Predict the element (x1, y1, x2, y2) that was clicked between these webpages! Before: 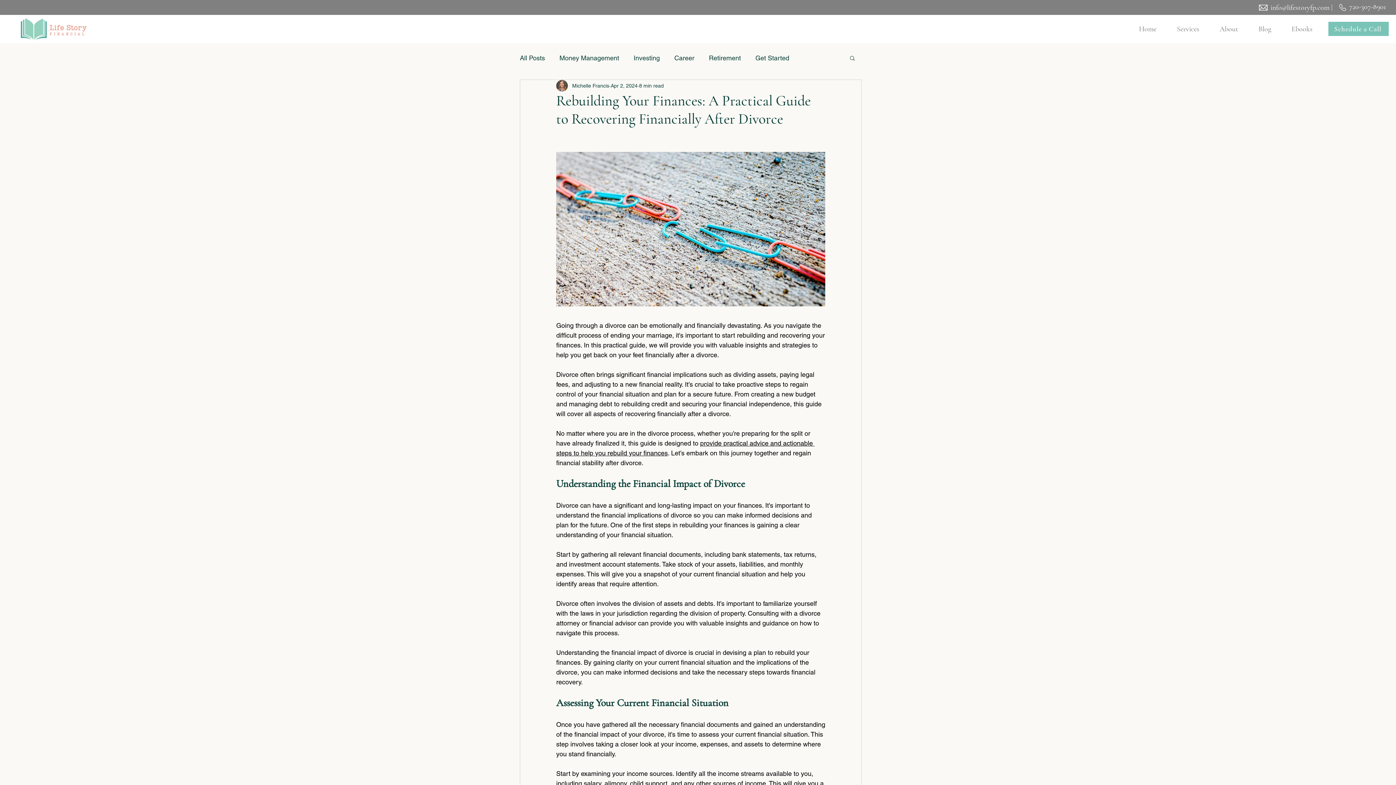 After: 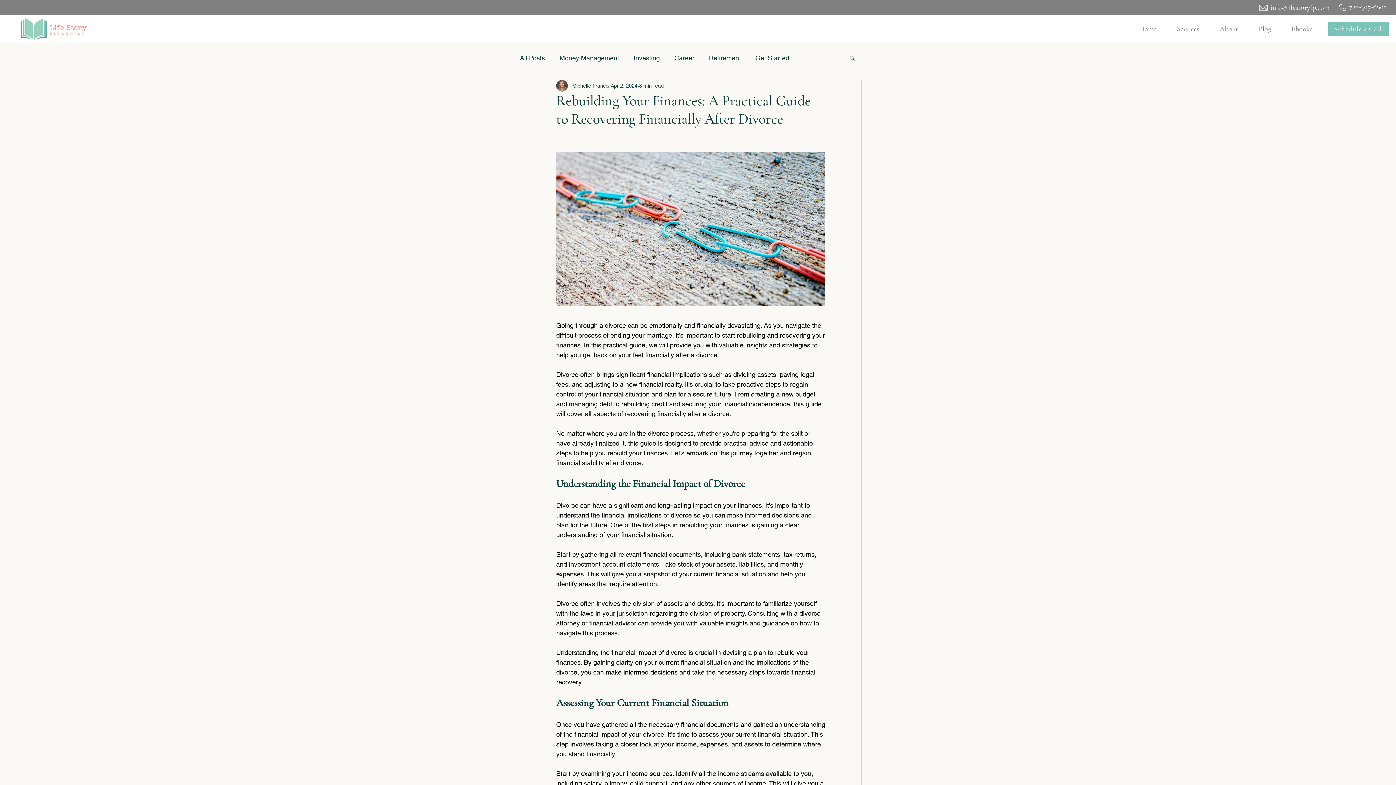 Action: bbox: (1339, 4, 1346, 10)